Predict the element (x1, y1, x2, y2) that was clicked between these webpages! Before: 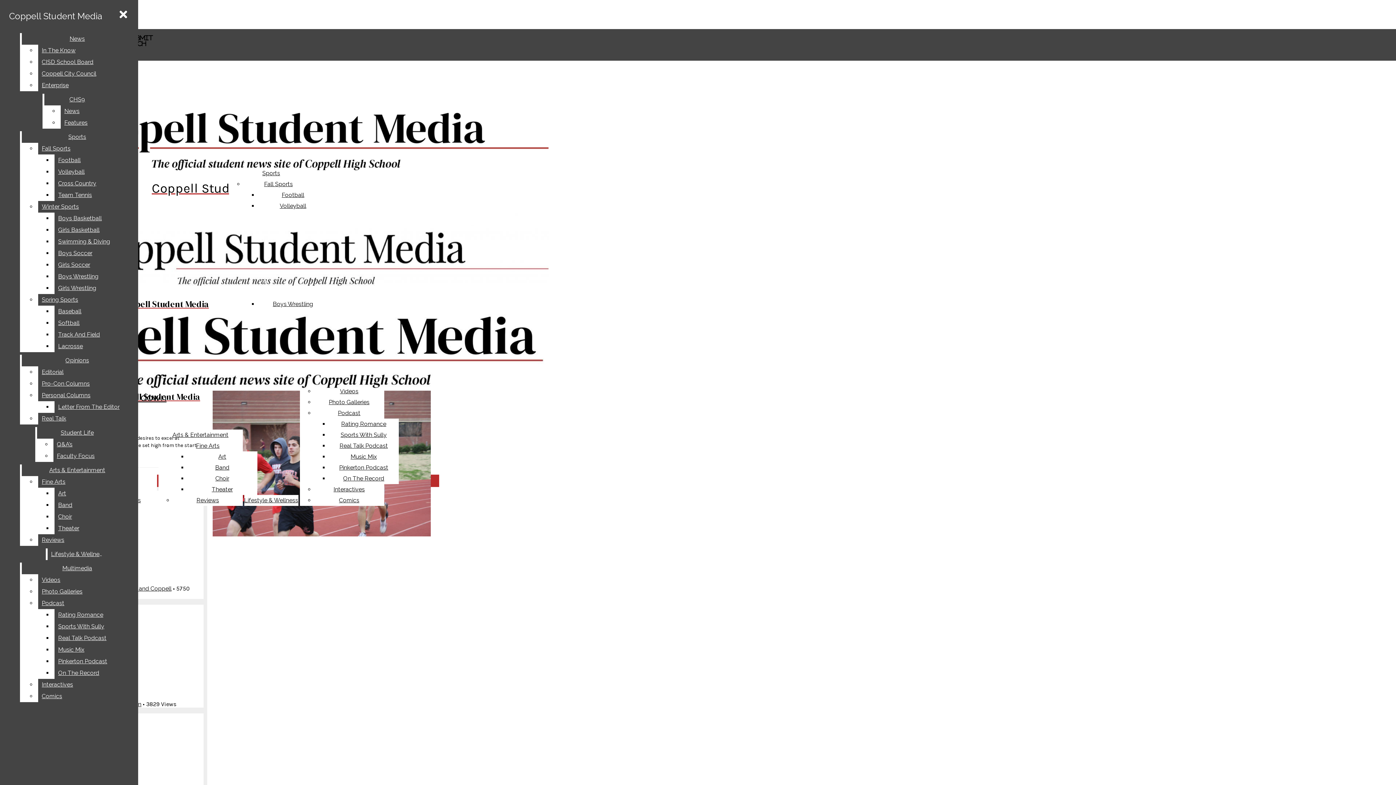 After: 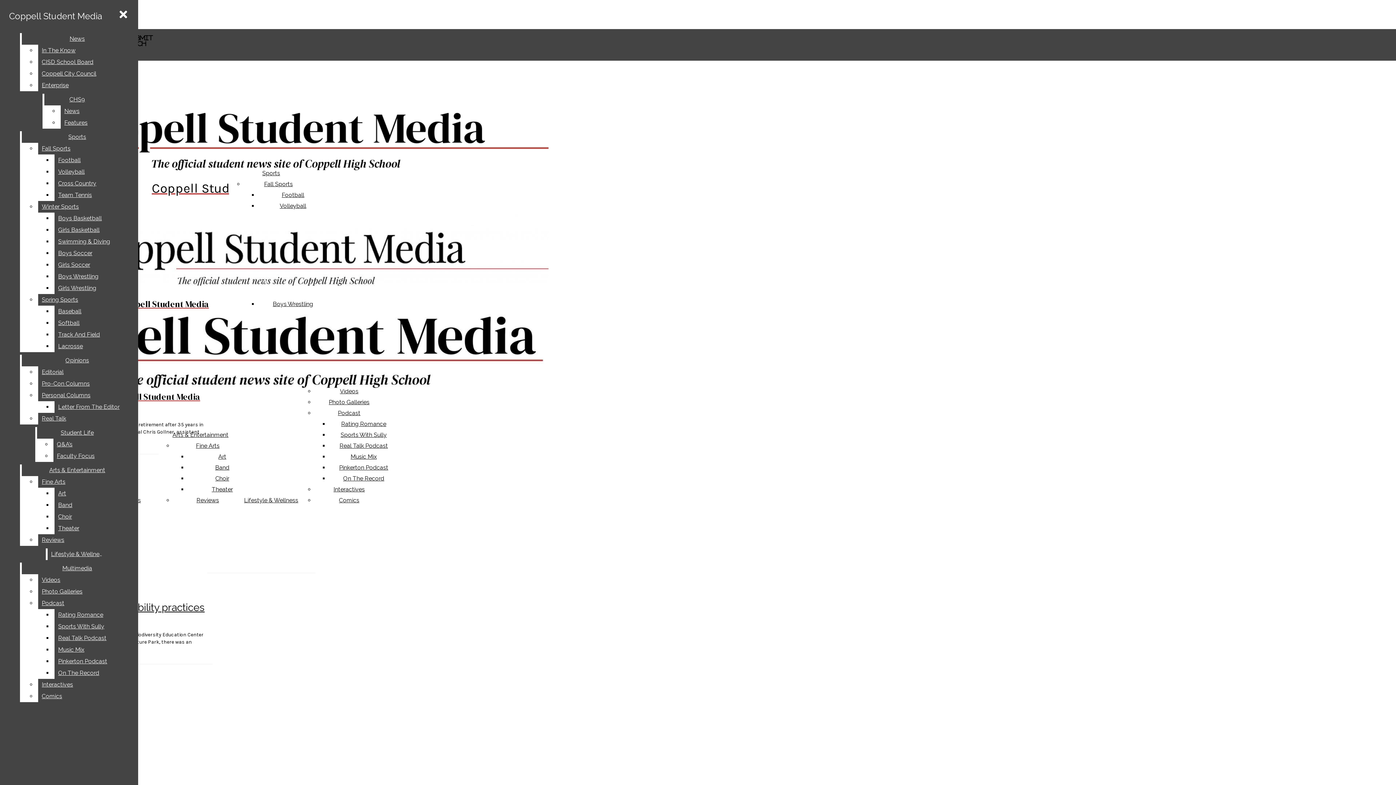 Action: label: Videos bbox: (340, 388, 358, 394)